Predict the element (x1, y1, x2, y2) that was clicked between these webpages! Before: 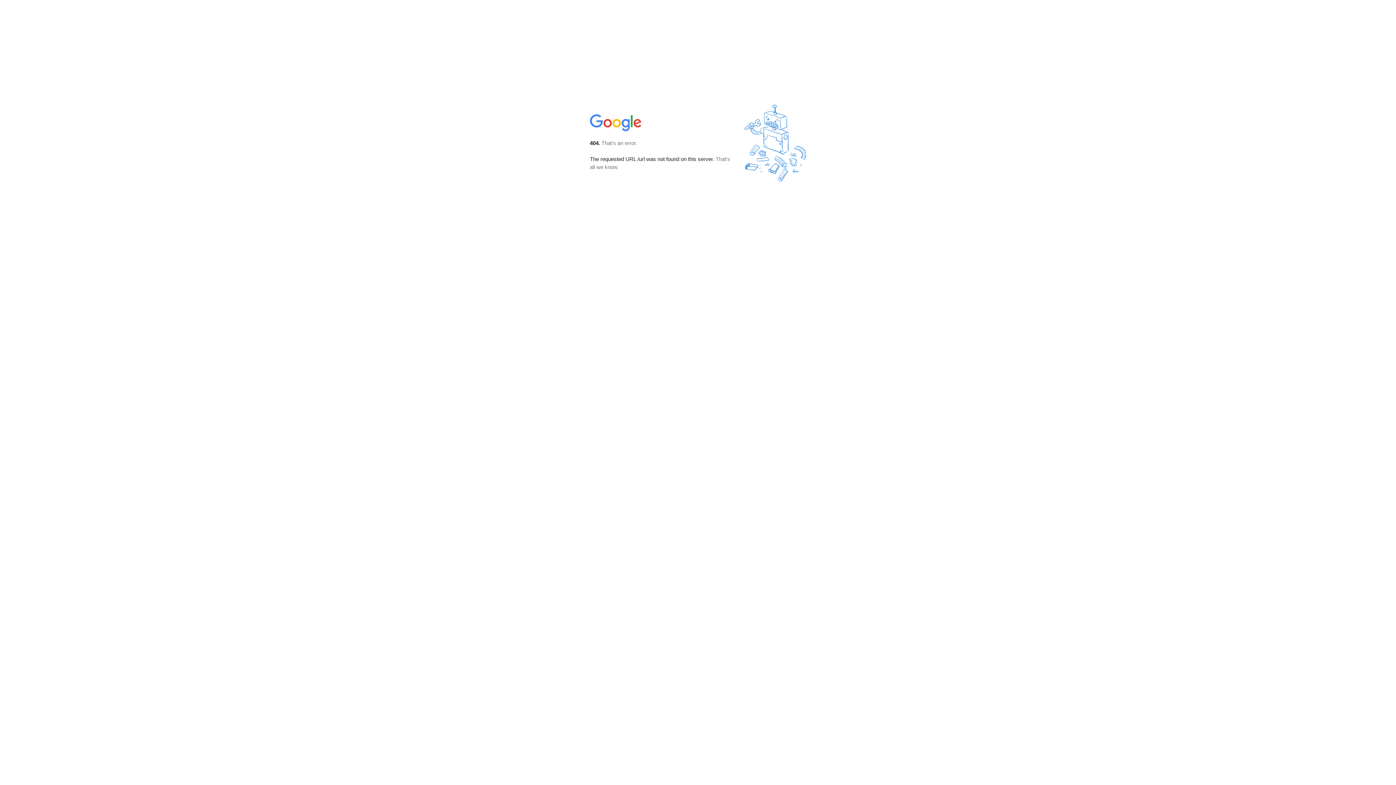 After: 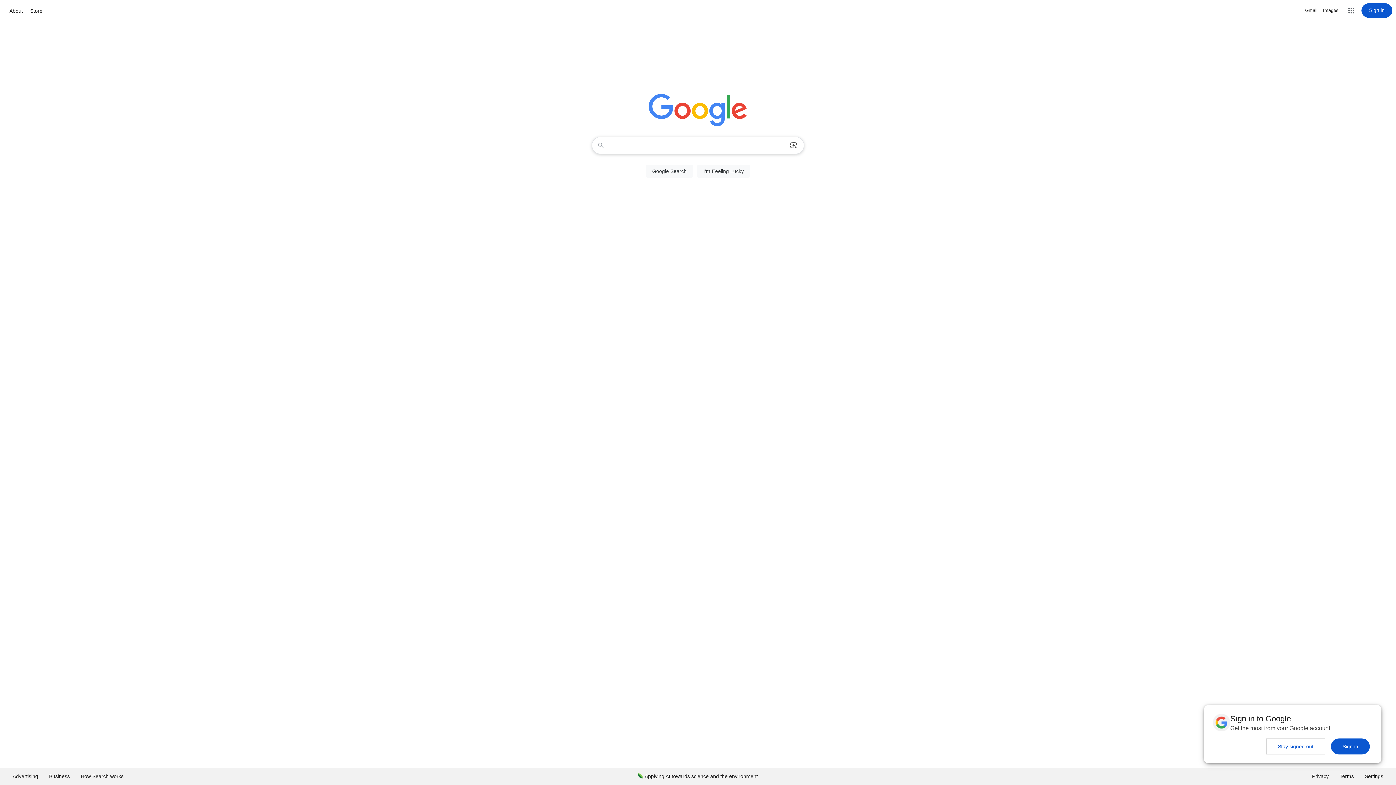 Action: bbox: (590, 127, 642, 134)